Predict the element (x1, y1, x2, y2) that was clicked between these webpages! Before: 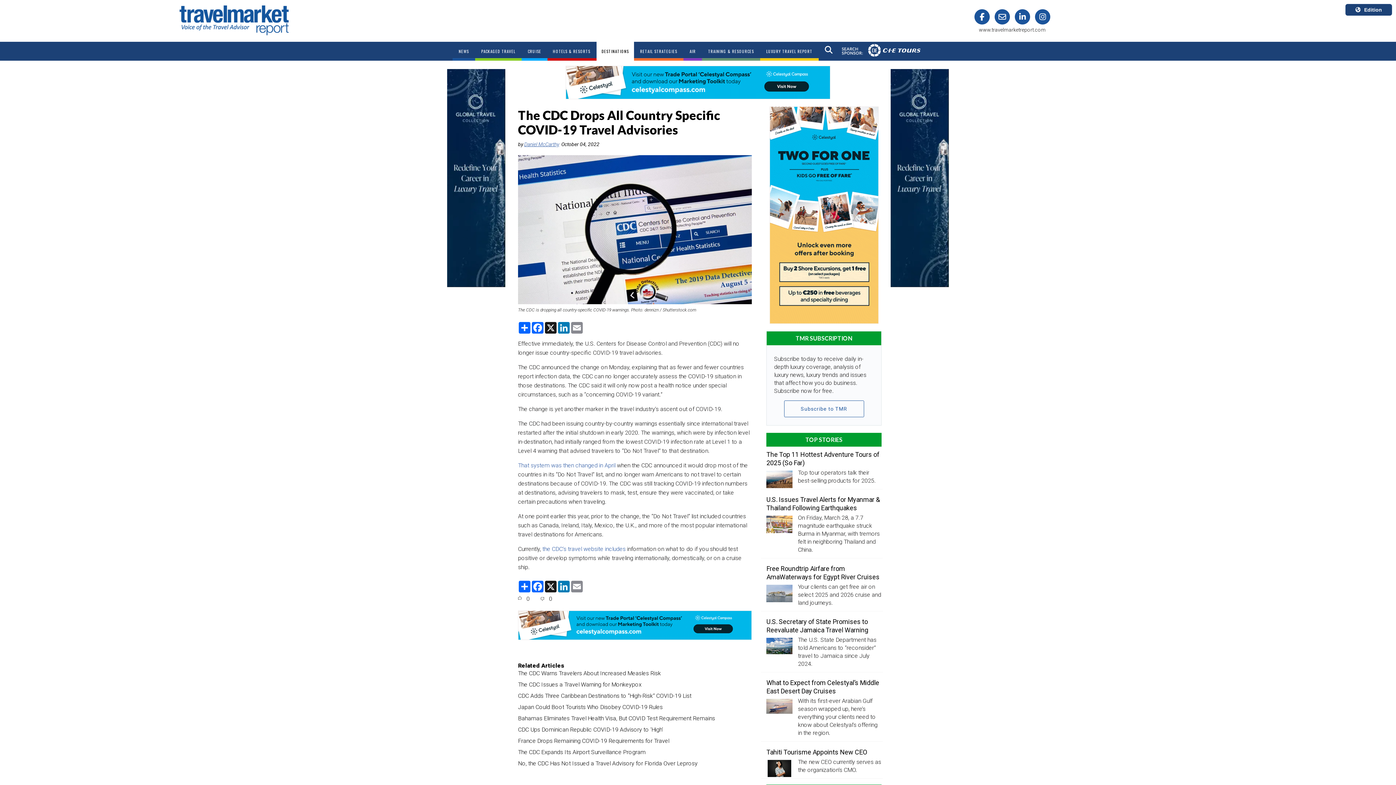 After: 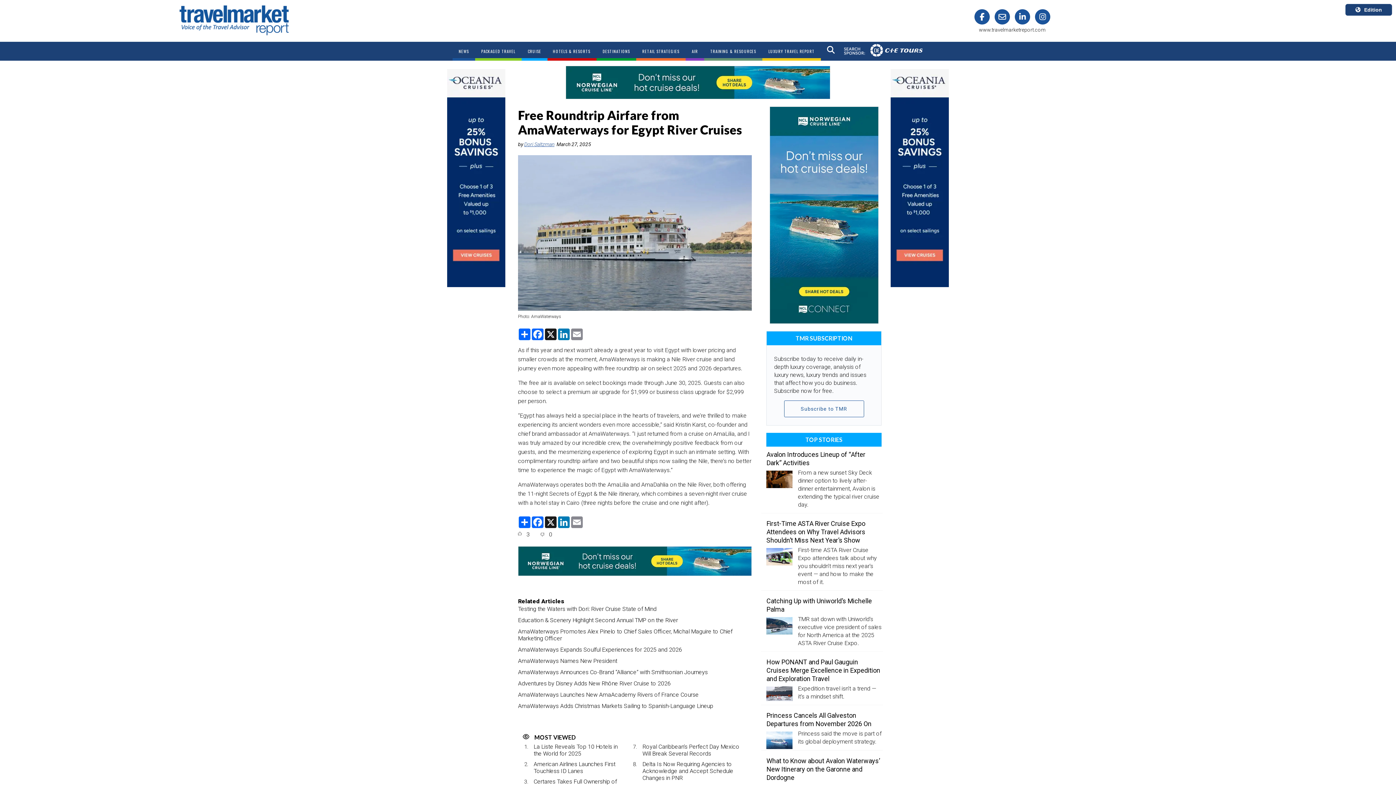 Action: bbox: (766, 581, 792, 602)